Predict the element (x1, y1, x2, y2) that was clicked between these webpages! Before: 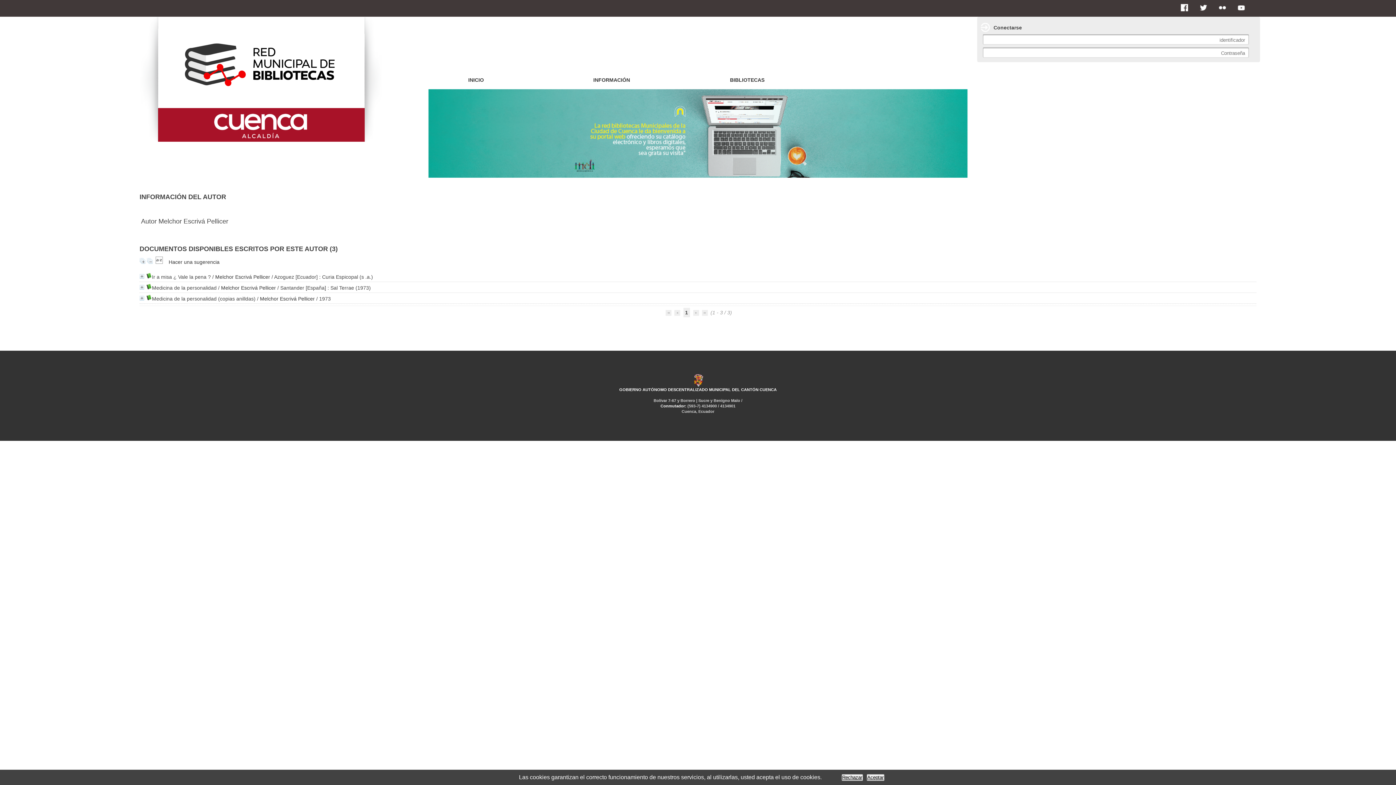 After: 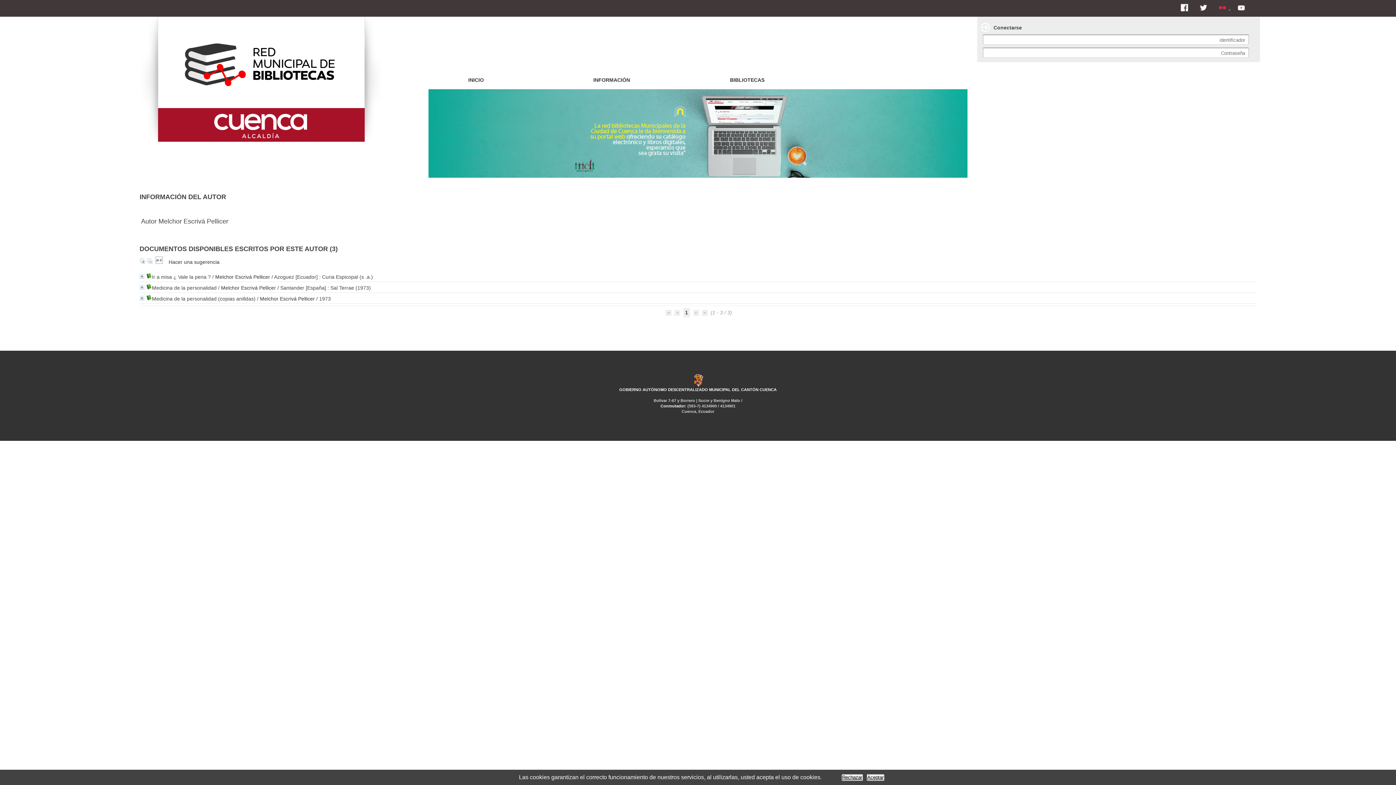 Action: bbox: (1218, 4, 1230, 11) label:  